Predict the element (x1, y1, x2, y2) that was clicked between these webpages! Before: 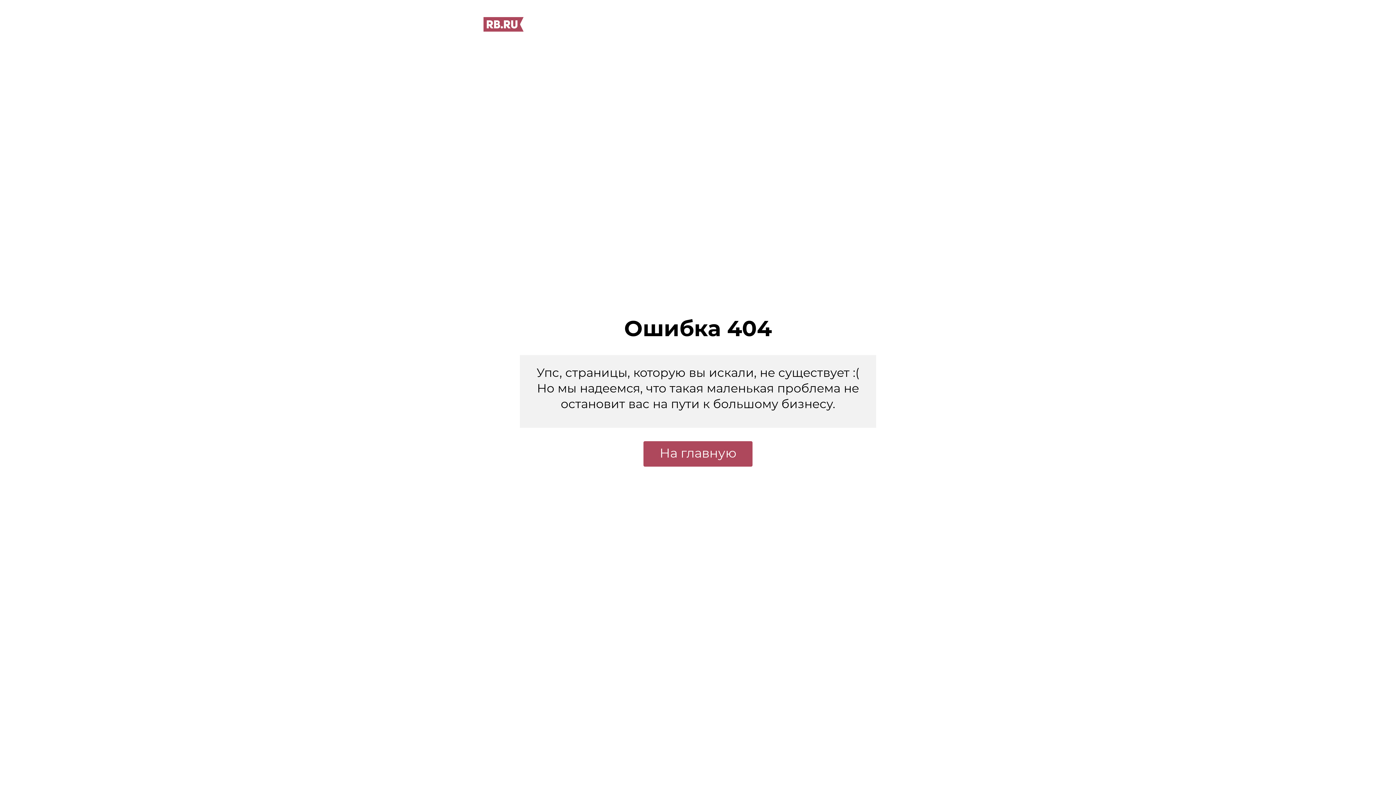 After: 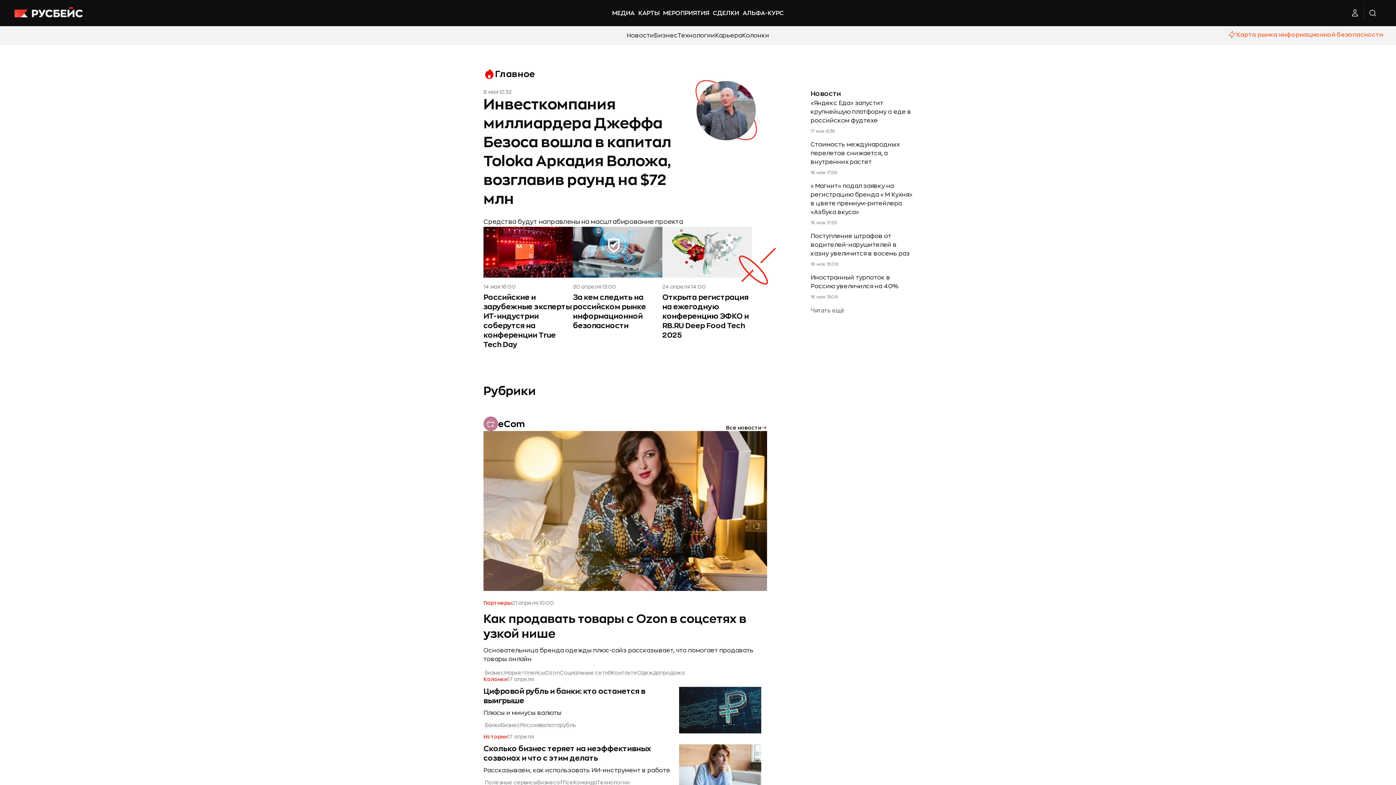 Action: bbox: (483, 26, 524, 32)